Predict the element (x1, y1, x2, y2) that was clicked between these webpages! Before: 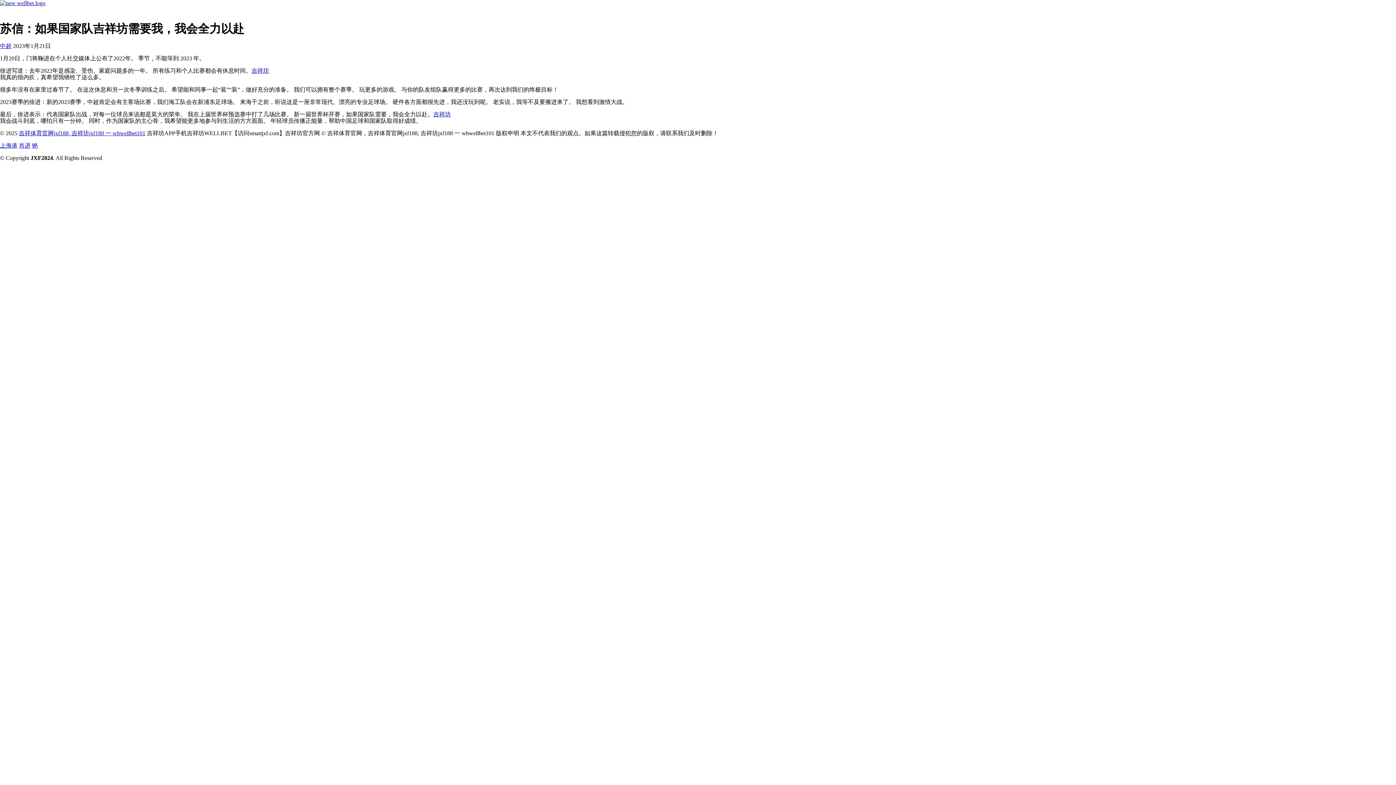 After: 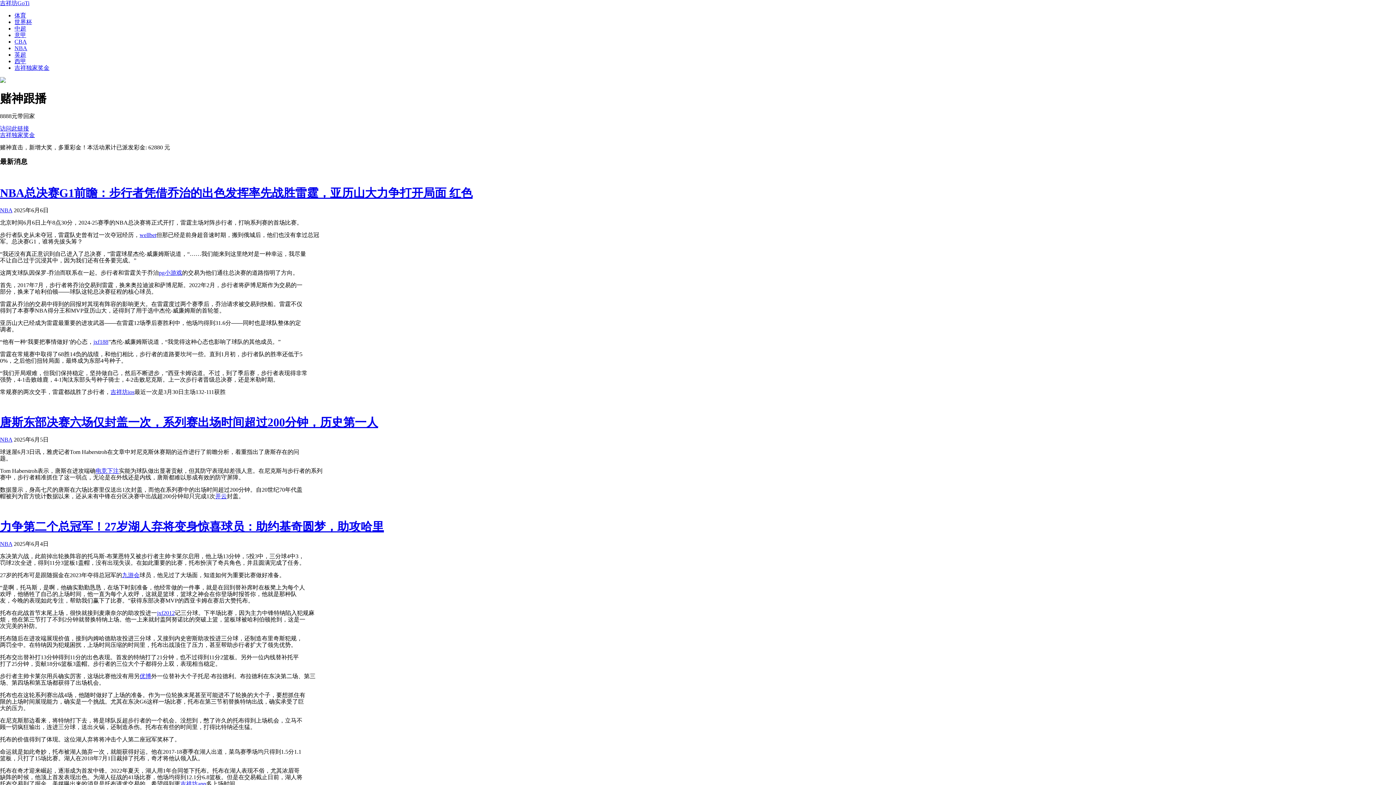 Action: label: 吉祥坊 bbox: (251, 67, 269, 73)